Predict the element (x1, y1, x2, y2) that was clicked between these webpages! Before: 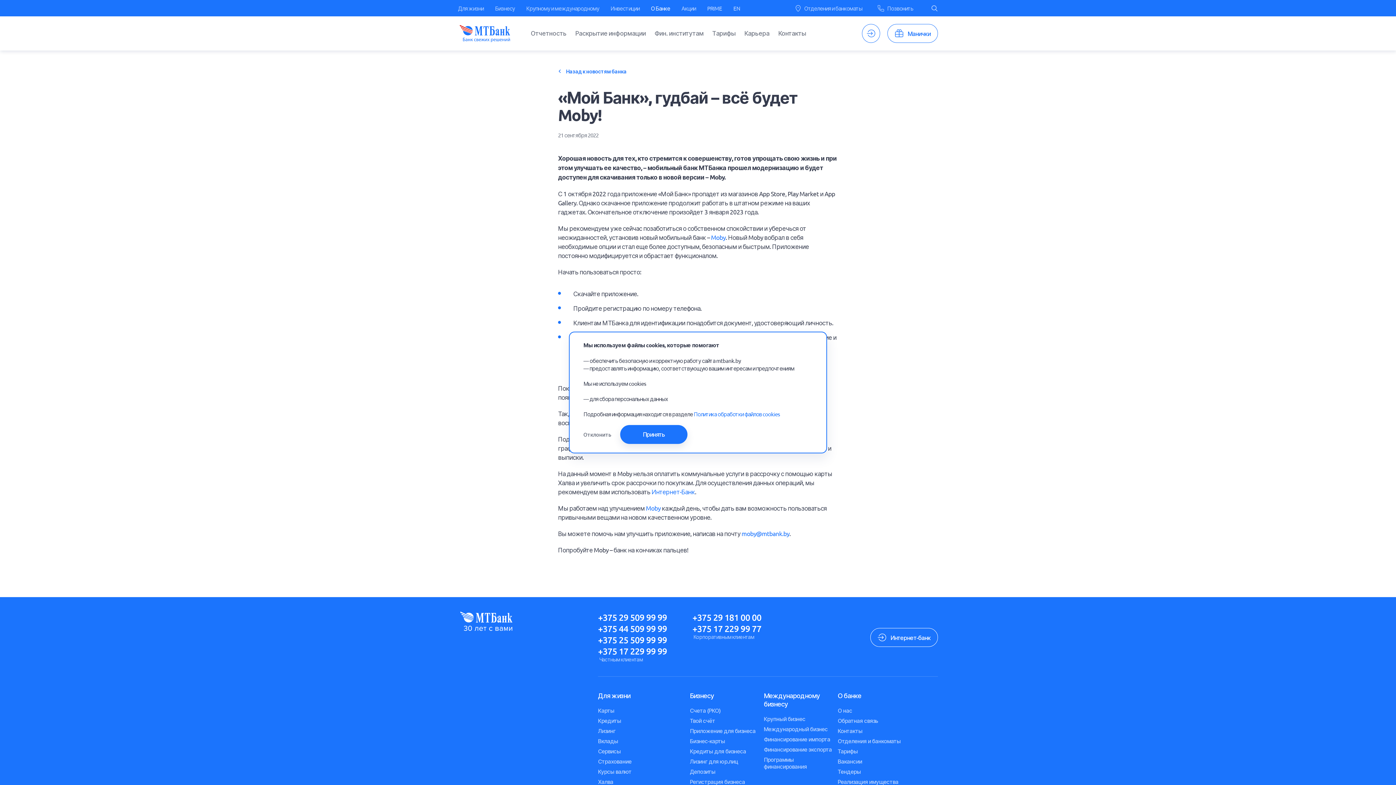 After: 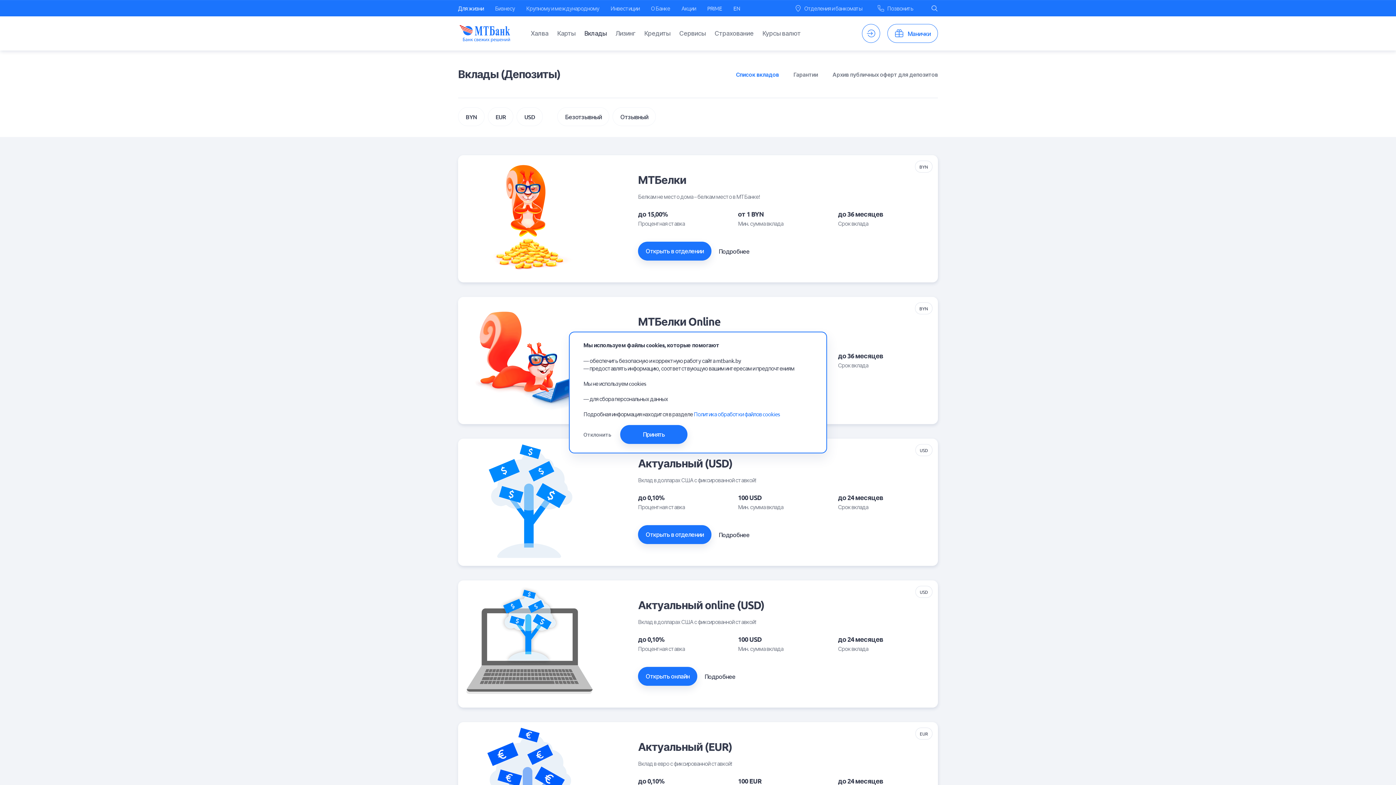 Action: bbox: (598, 737, 618, 745) label: Вклады